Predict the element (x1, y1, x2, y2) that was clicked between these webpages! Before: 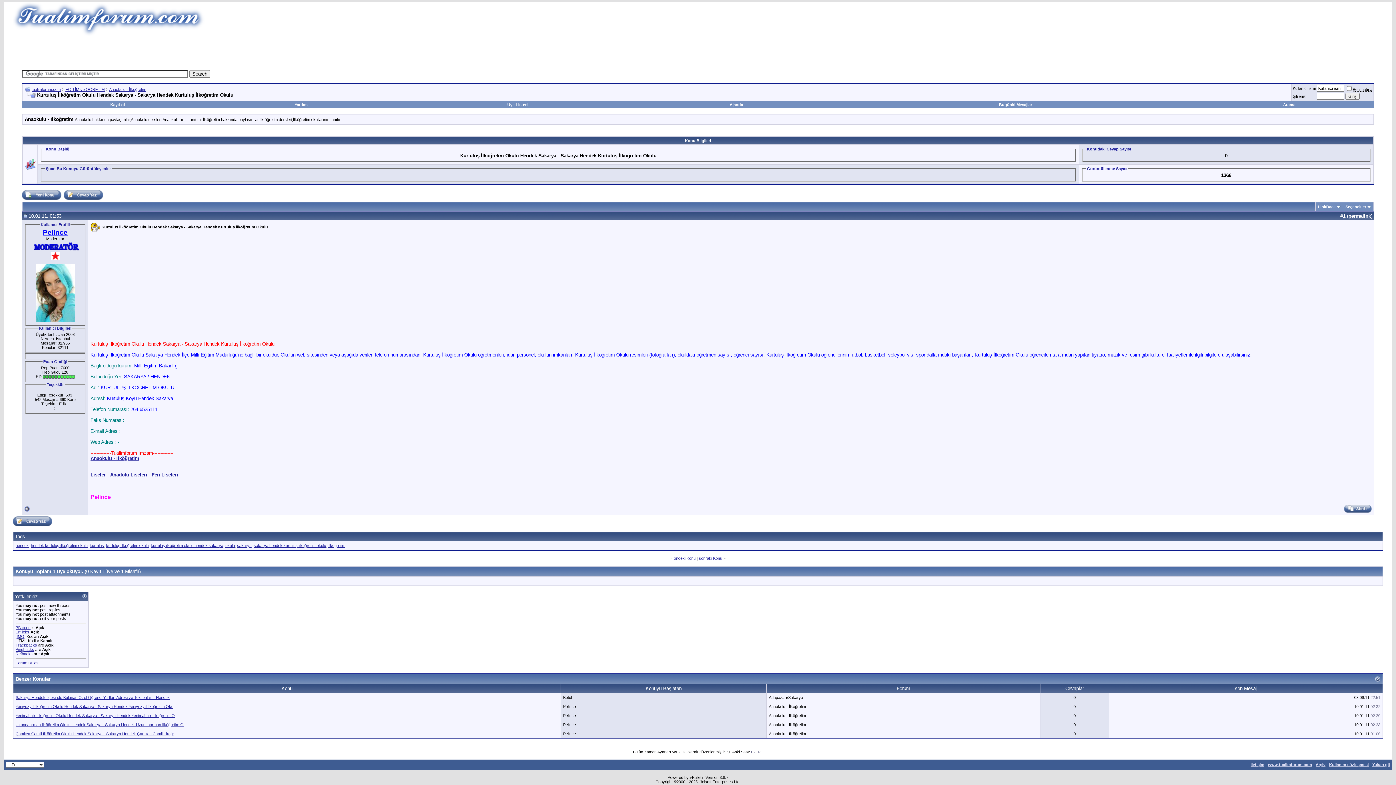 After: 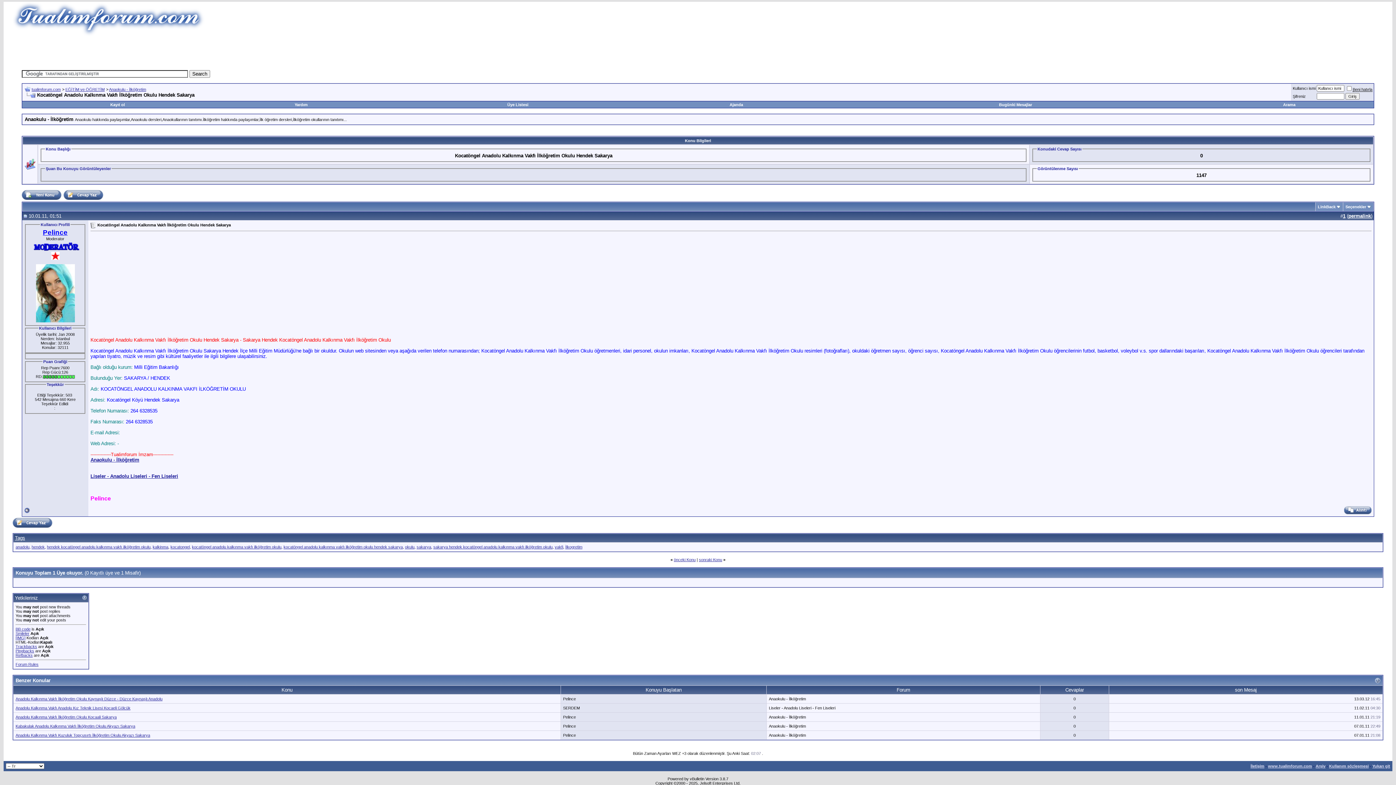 Action: bbox: (674, 556, 695, 560) label: önceki Konu